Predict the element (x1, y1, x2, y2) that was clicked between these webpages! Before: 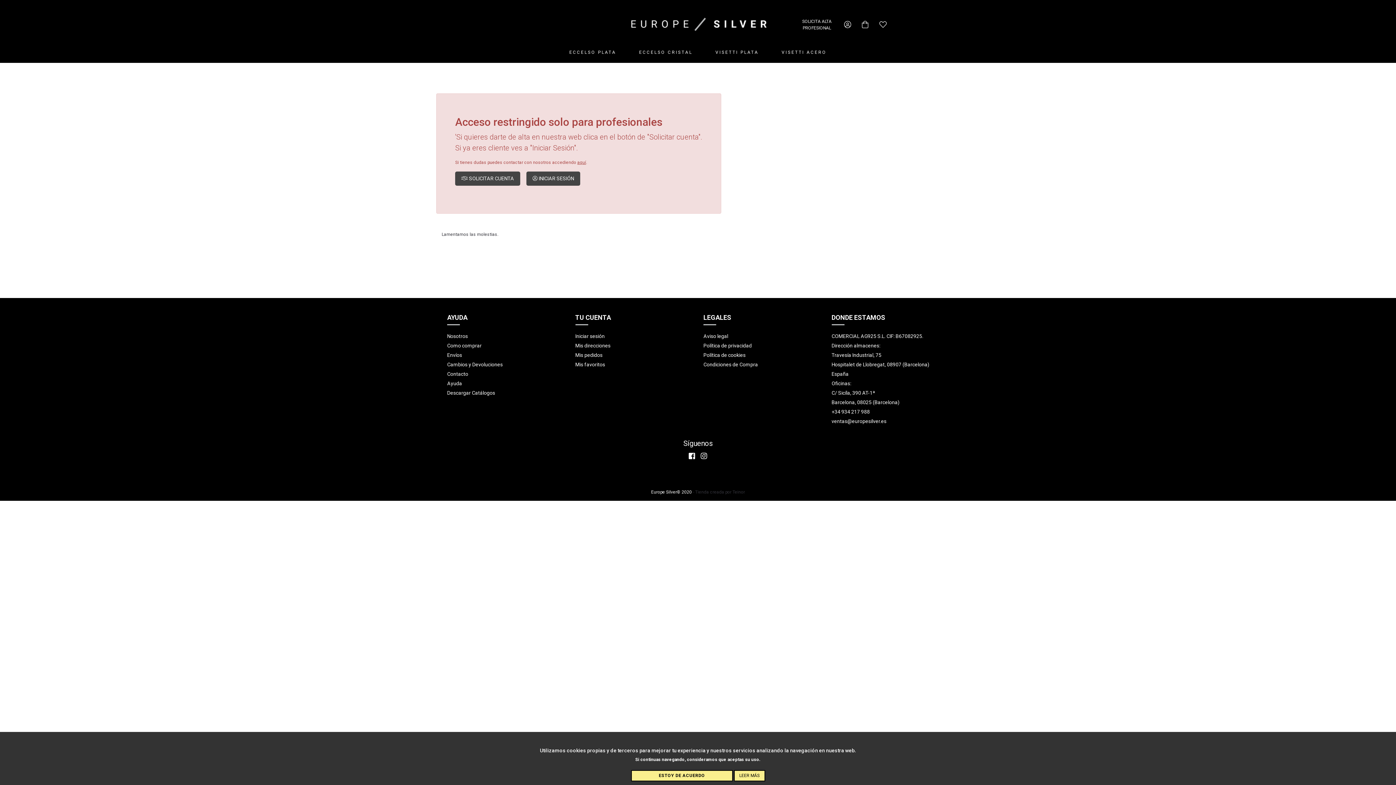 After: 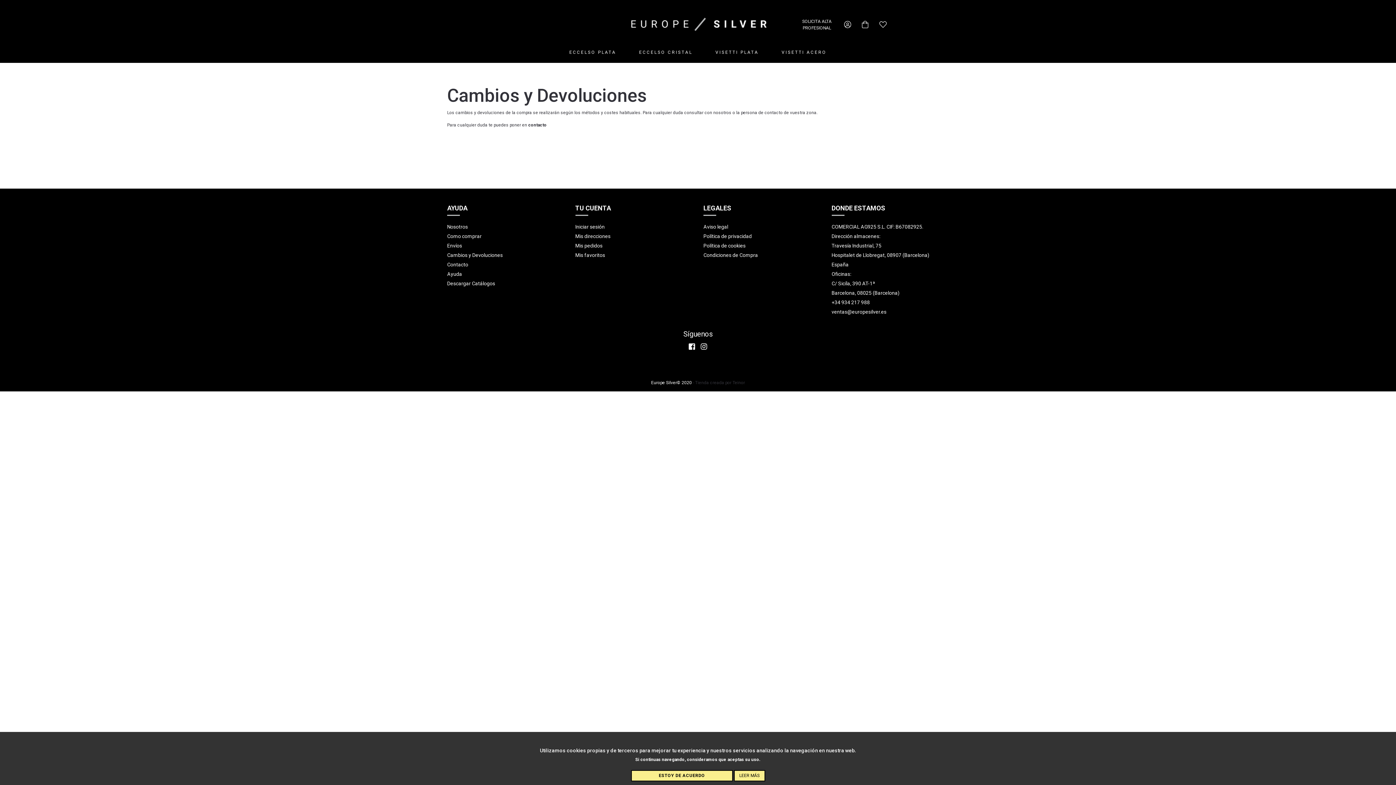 Action: bbox: (447, 361, 502, 367) label: Cambios y Devoluciones